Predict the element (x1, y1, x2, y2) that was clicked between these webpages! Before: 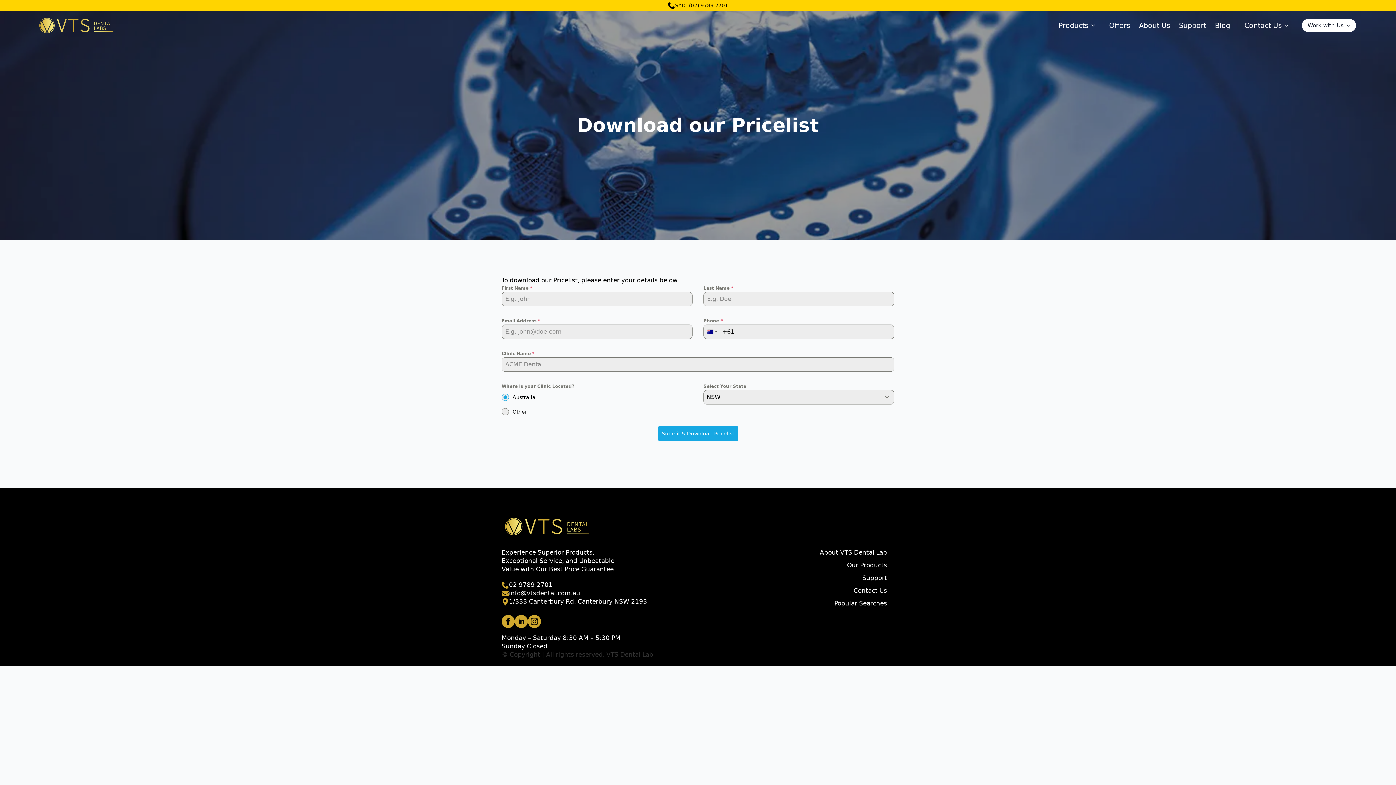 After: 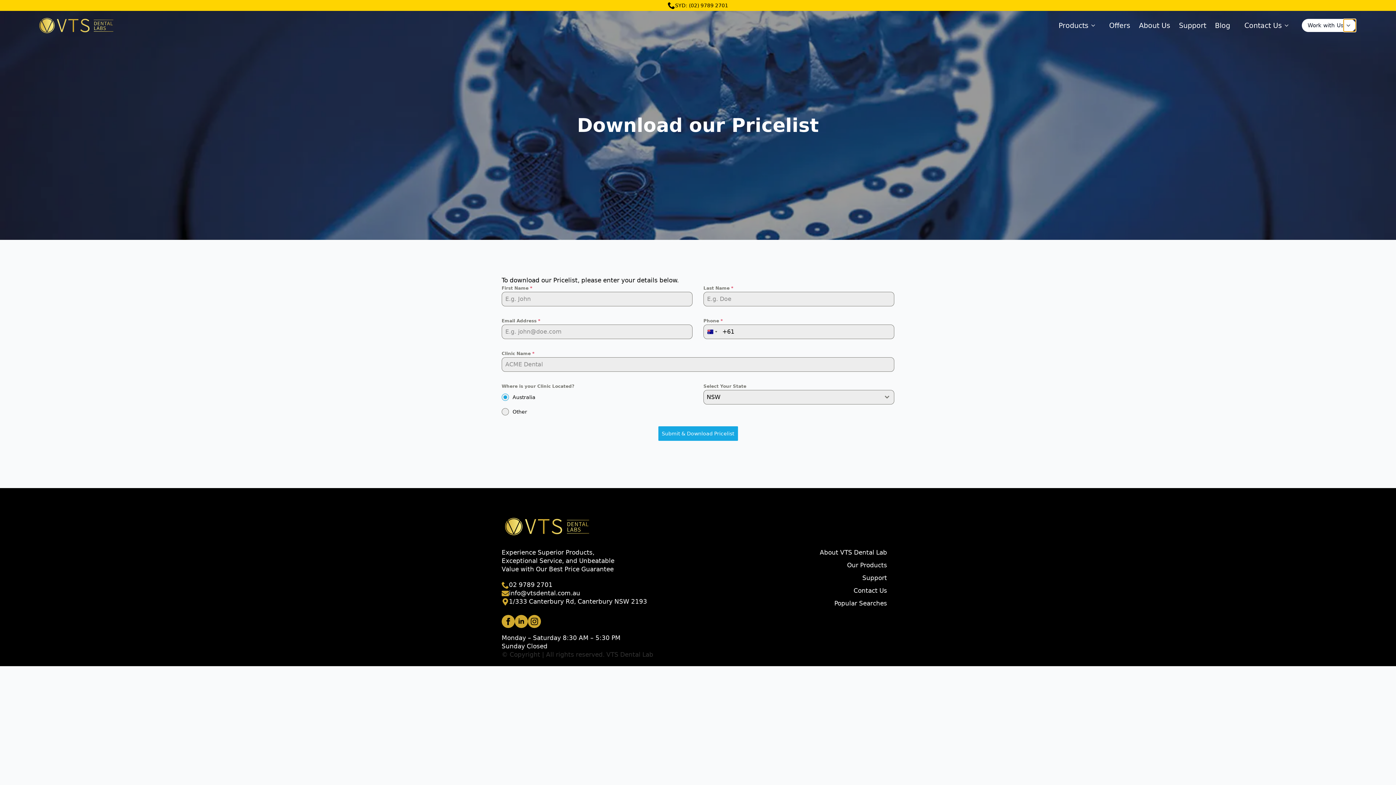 Action: label: Work with Us Submenu bbox: (1344, 19, 1356, 31)